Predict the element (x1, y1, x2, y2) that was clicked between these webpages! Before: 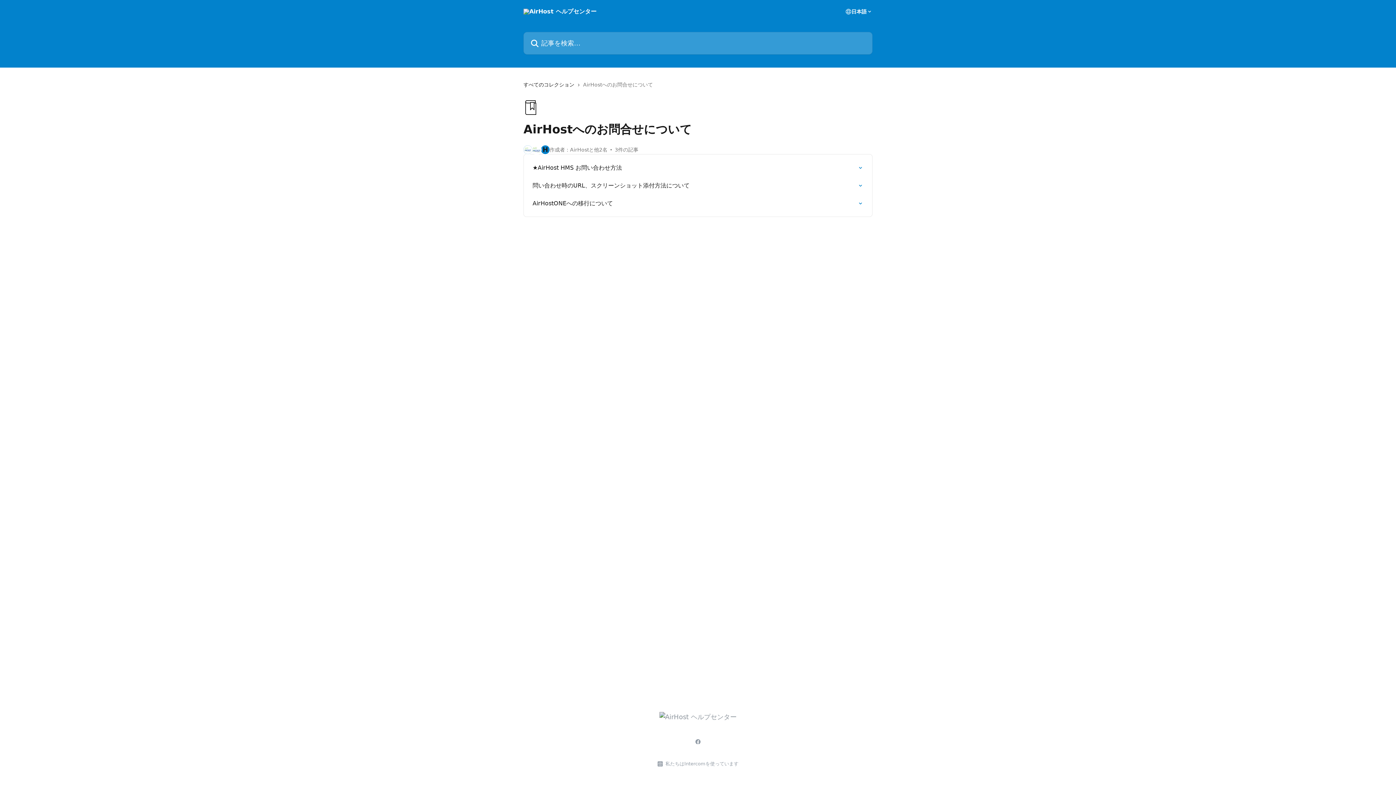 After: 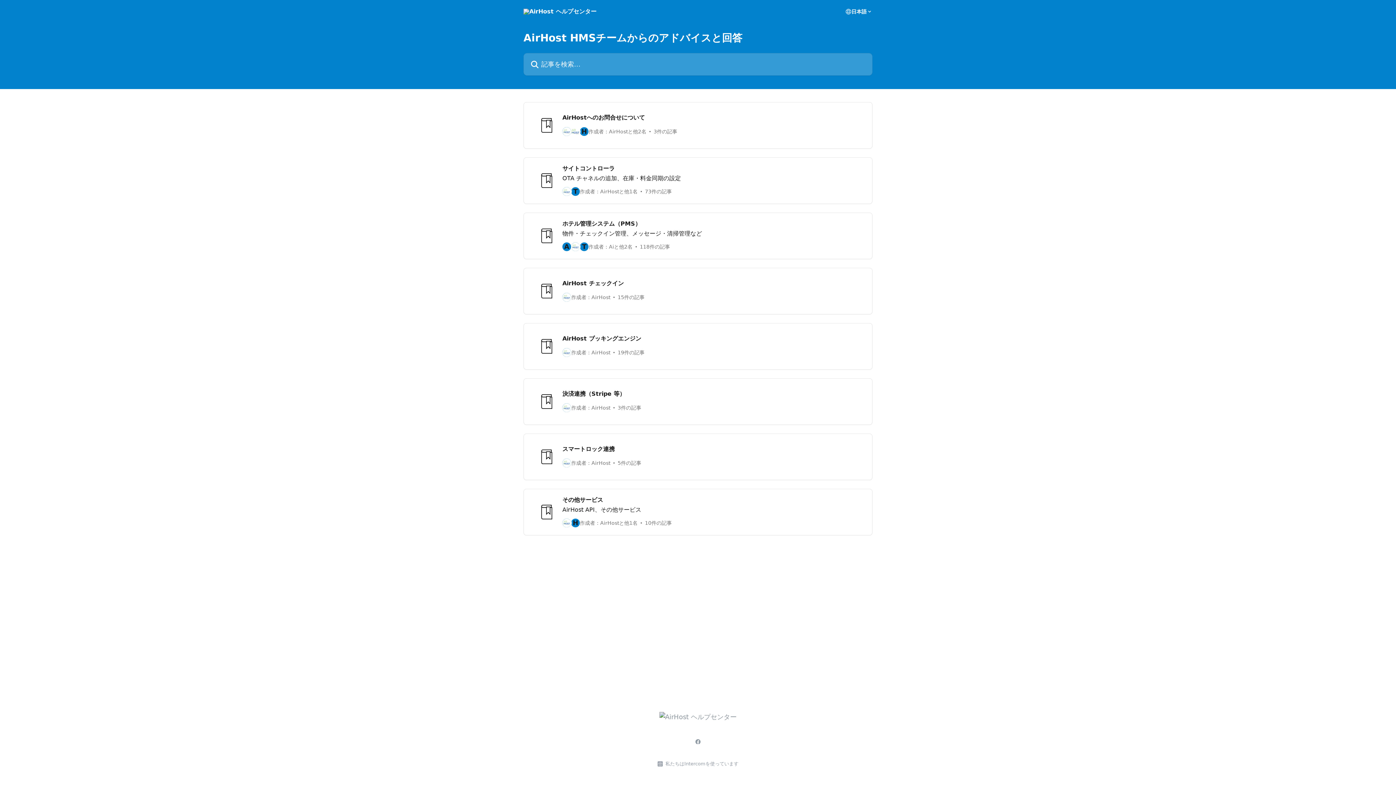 Action: bbox: (523, 8, 596, 14)